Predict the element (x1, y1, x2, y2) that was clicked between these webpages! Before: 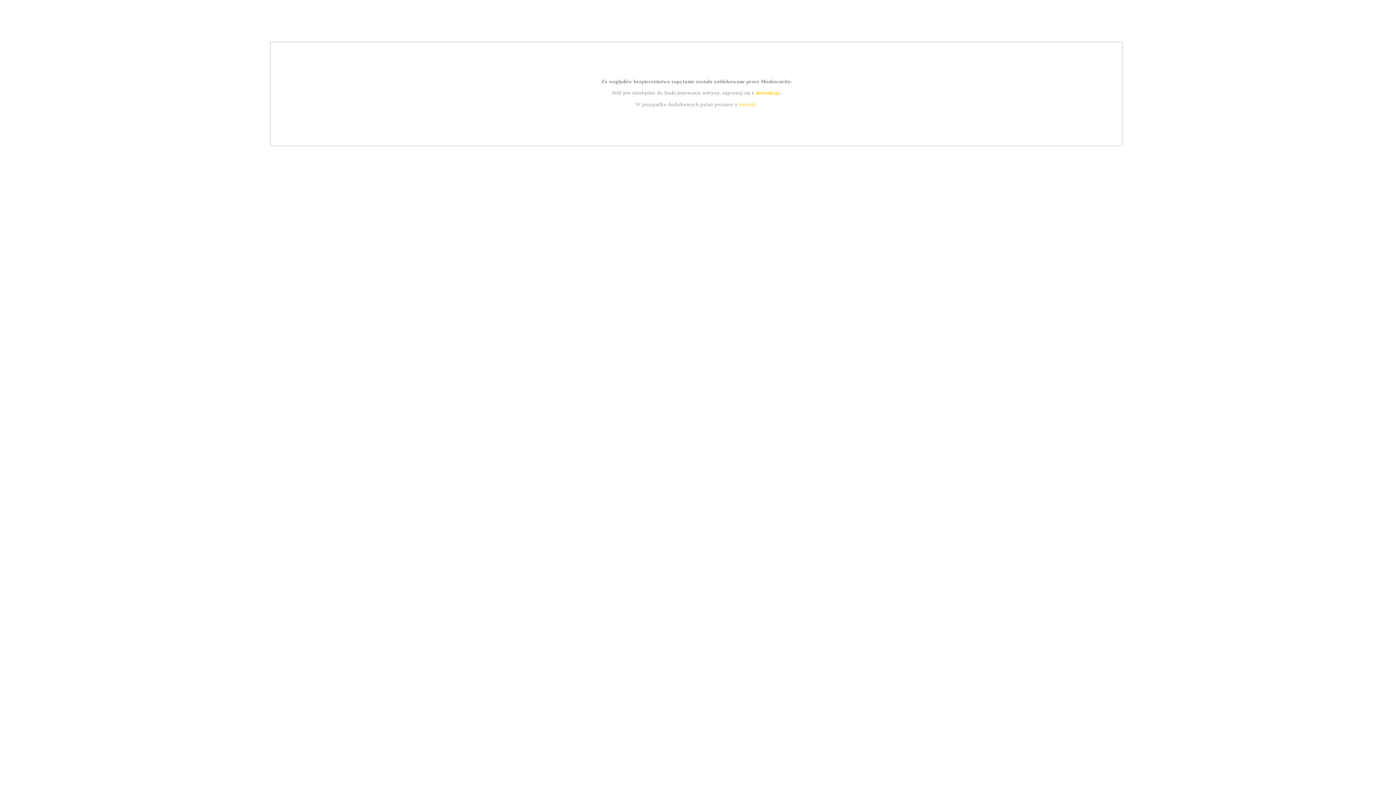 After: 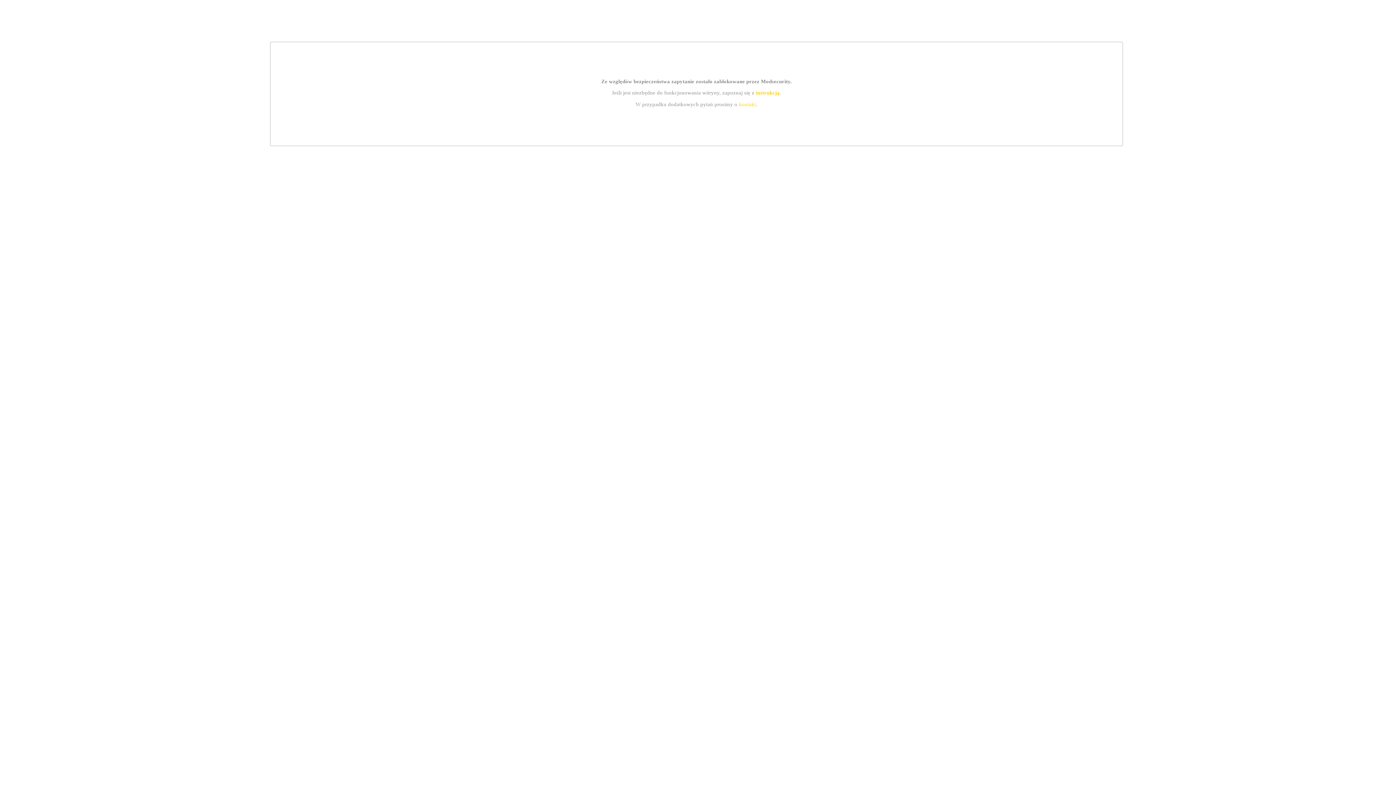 Action: bbox: (739, 101, 756, 107) label: kontakt